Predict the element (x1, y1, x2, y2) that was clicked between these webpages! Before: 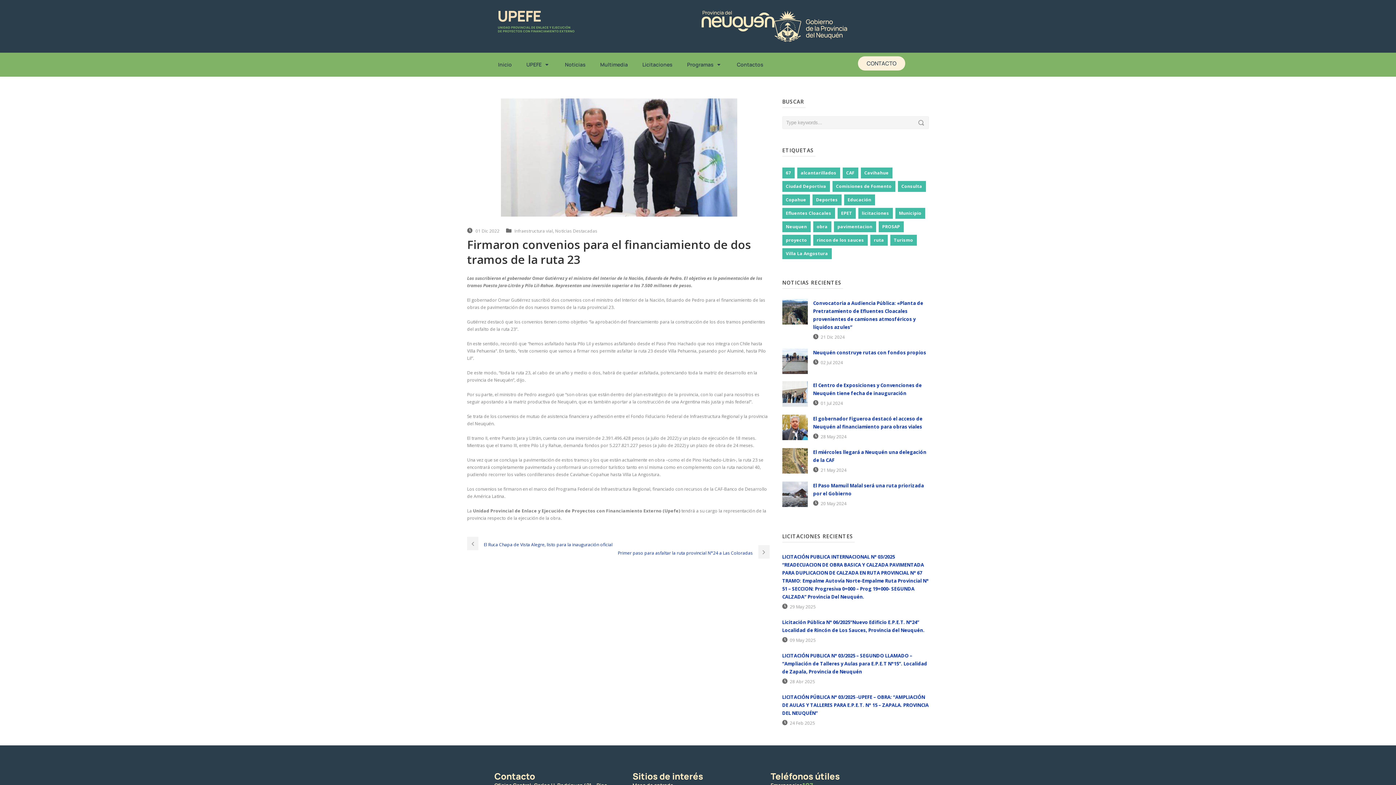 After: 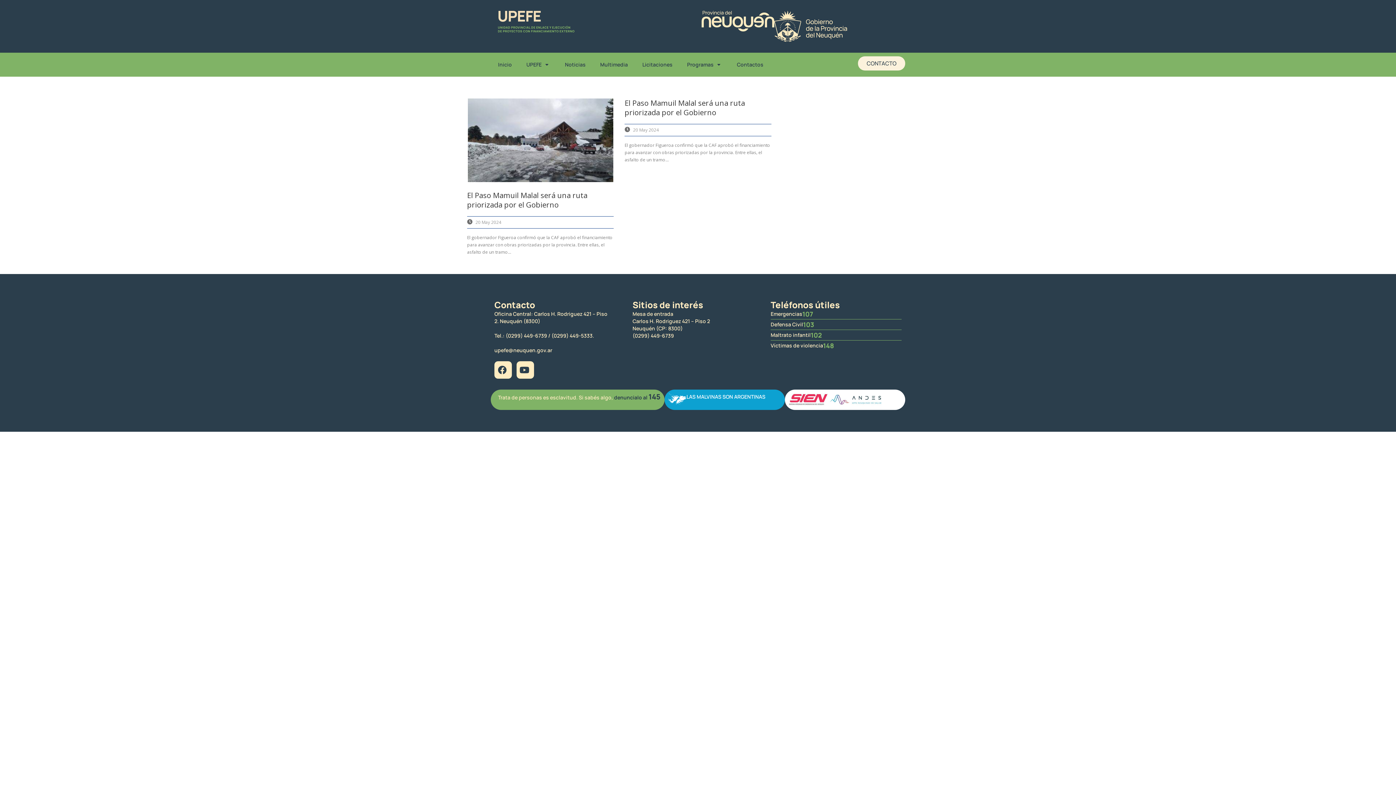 Action: bbox: (820, 500, 846, 506) label: 20 May 2024